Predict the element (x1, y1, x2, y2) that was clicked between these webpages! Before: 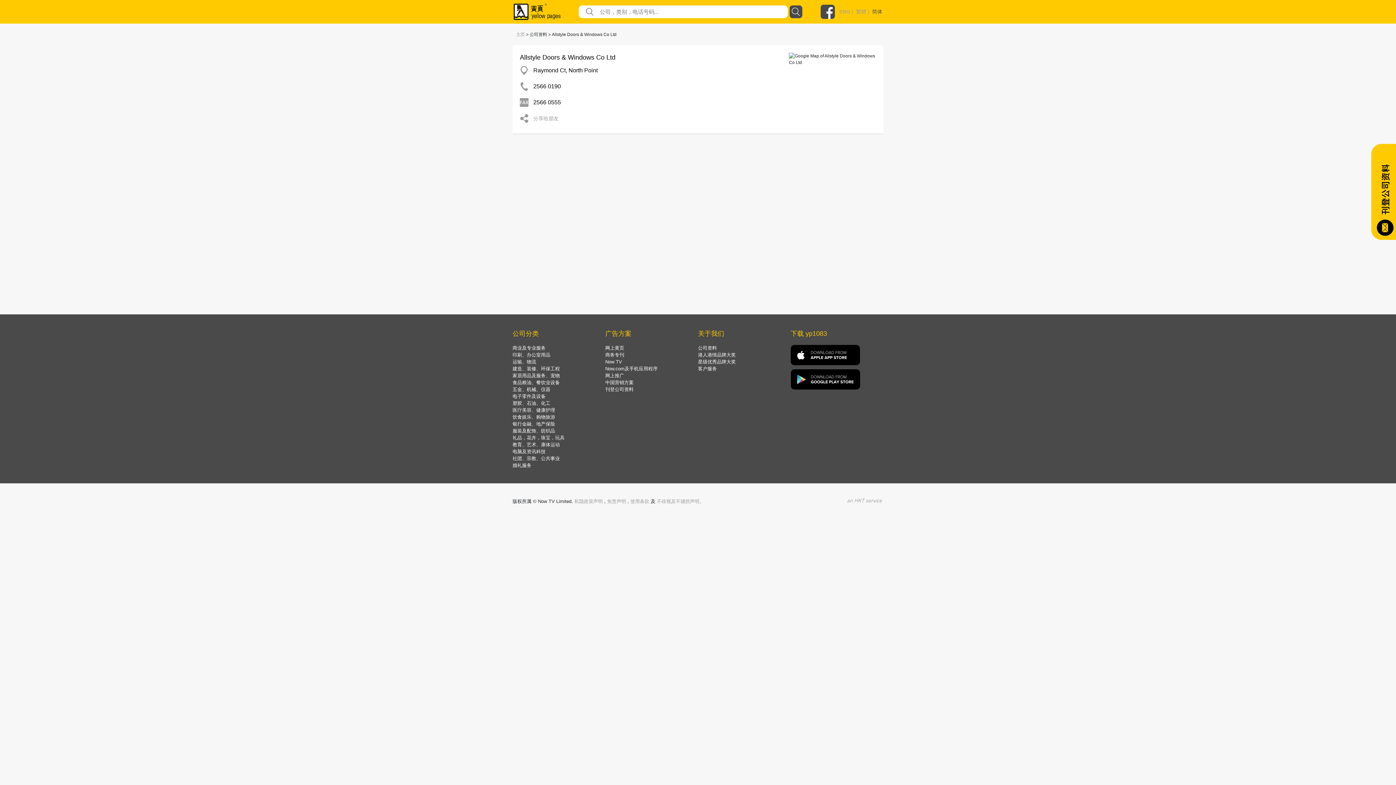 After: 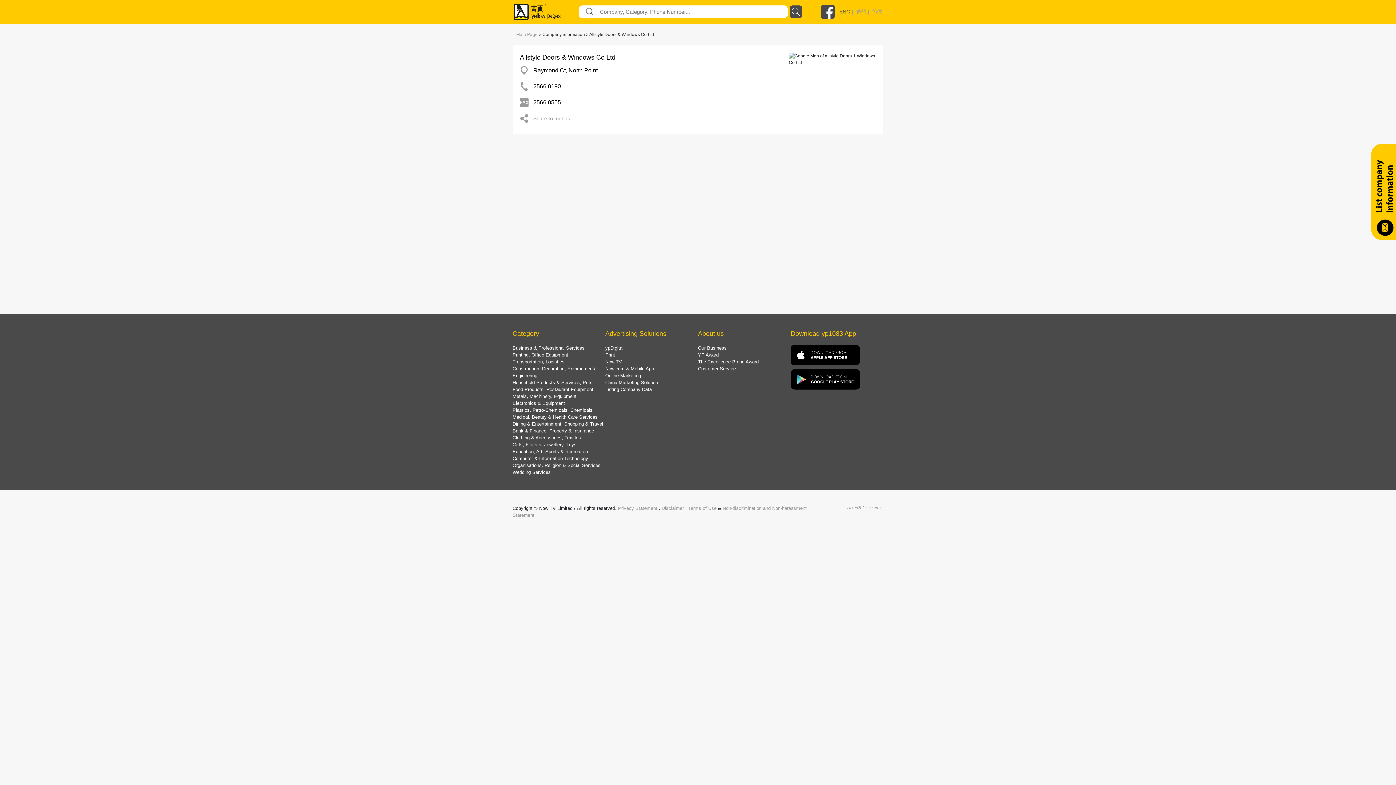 Action: label: ENG bbox: (839, 8, 850, 14)